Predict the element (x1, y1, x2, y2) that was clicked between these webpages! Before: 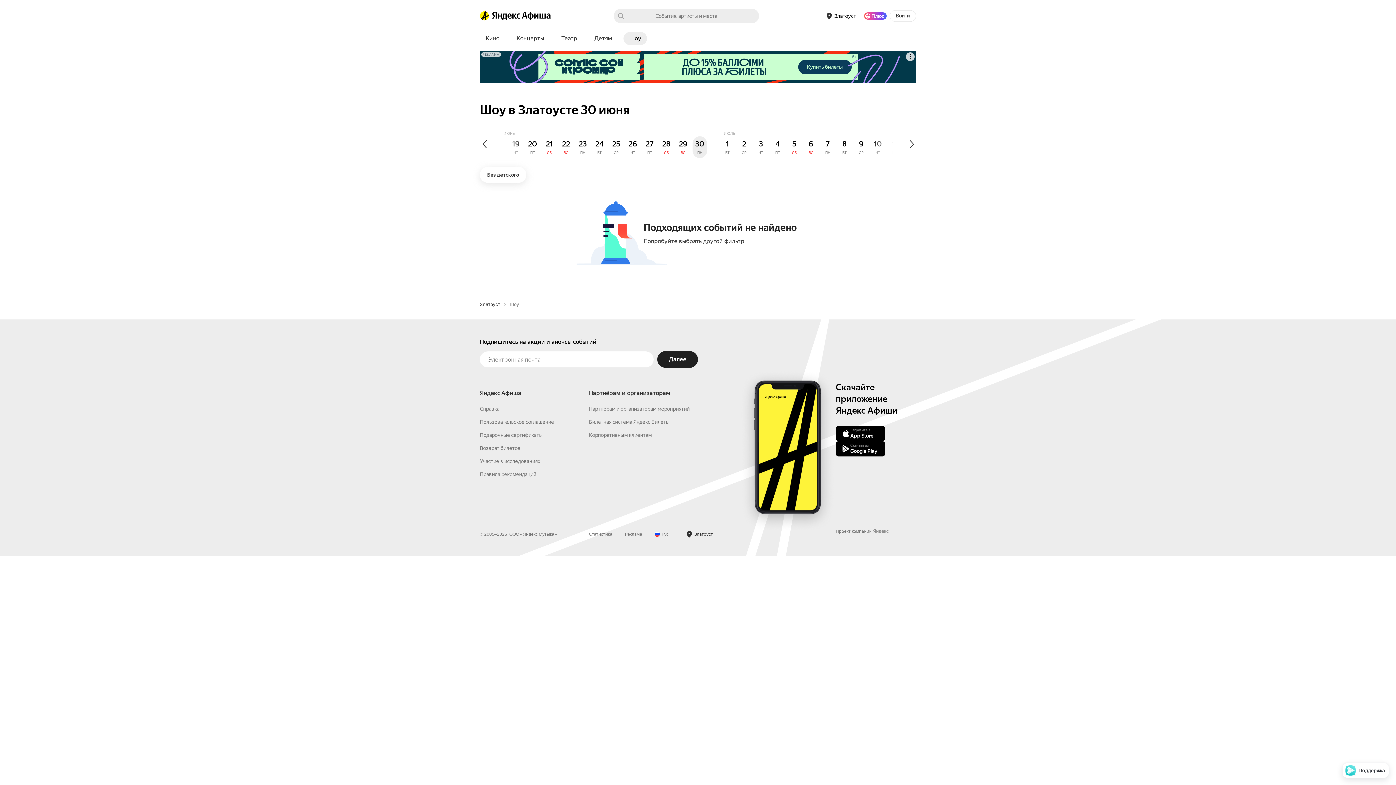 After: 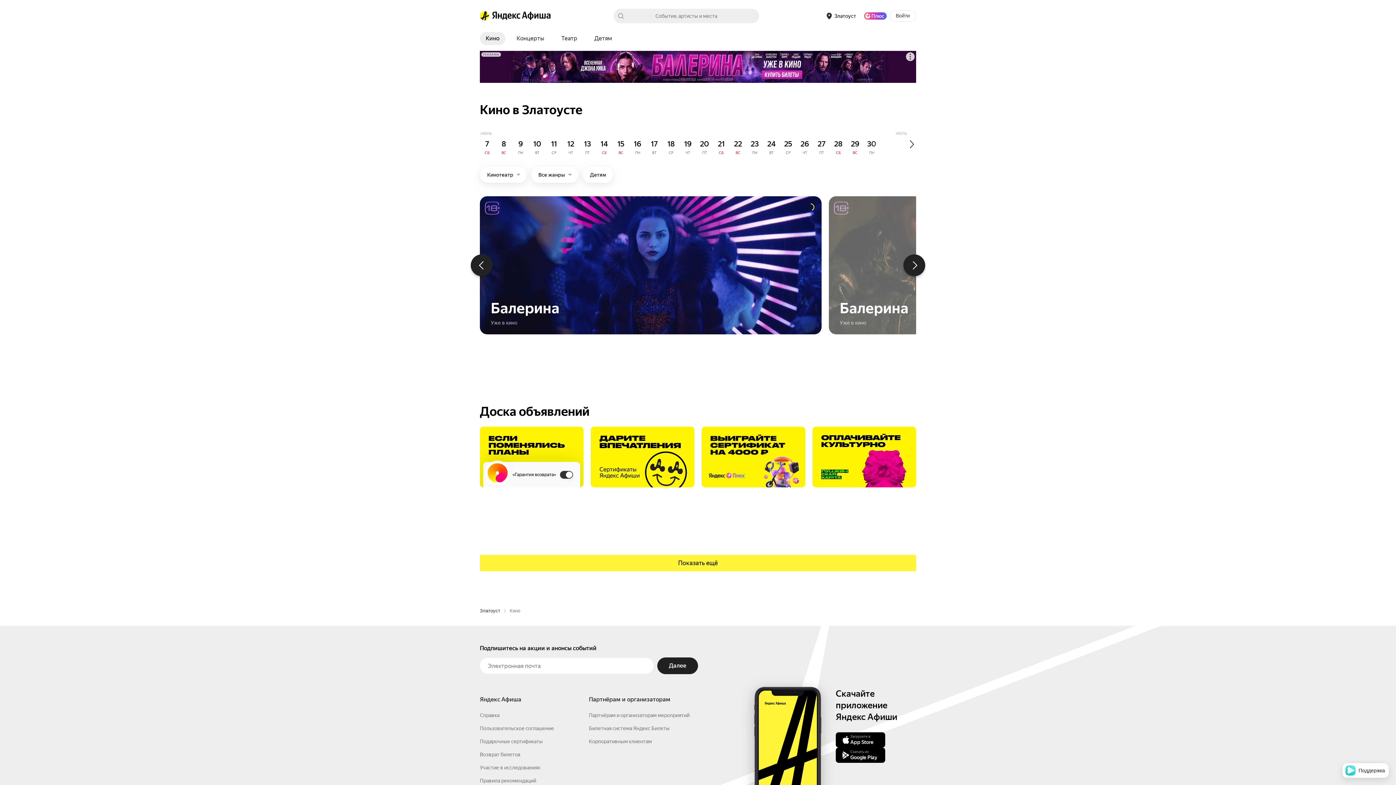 Action: label: Кино bbox: (480, 32, 505, 45)